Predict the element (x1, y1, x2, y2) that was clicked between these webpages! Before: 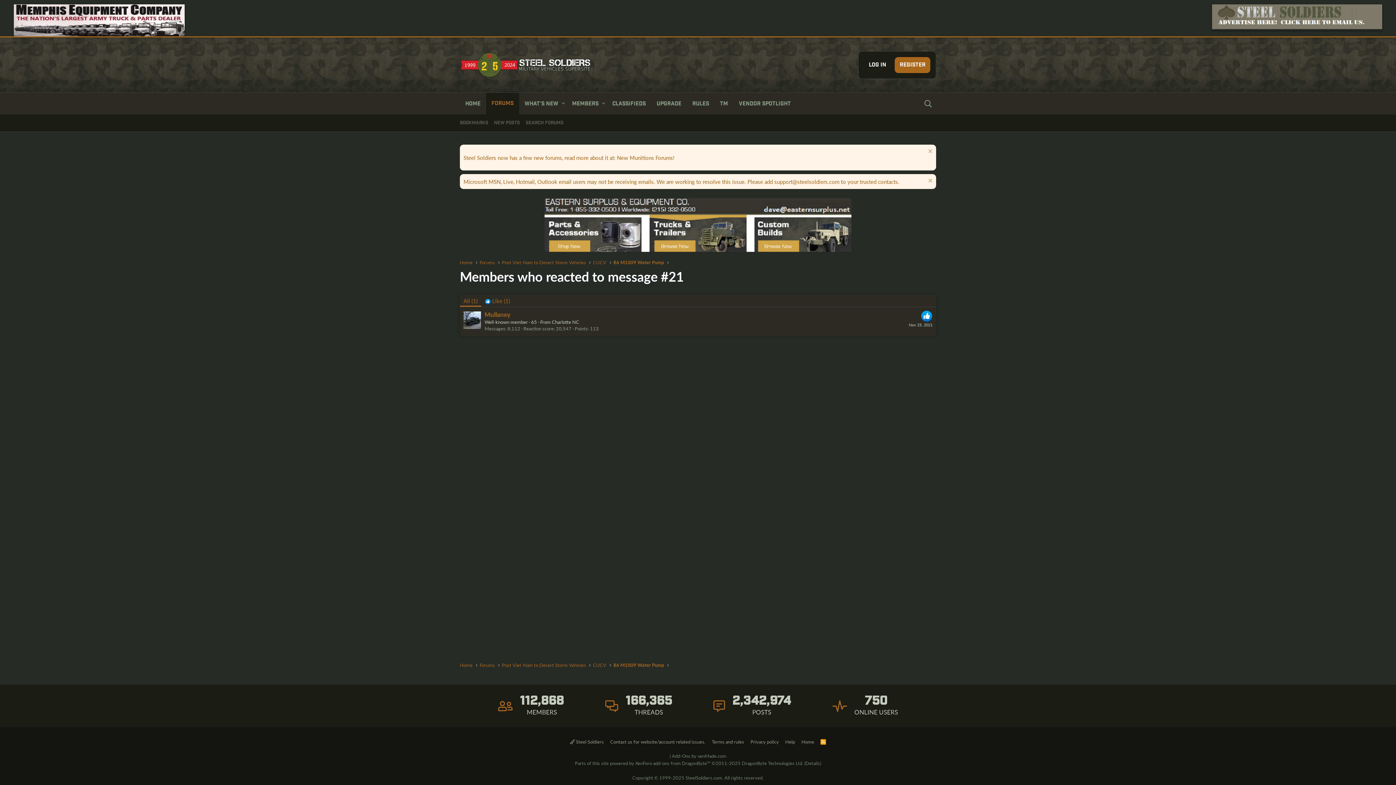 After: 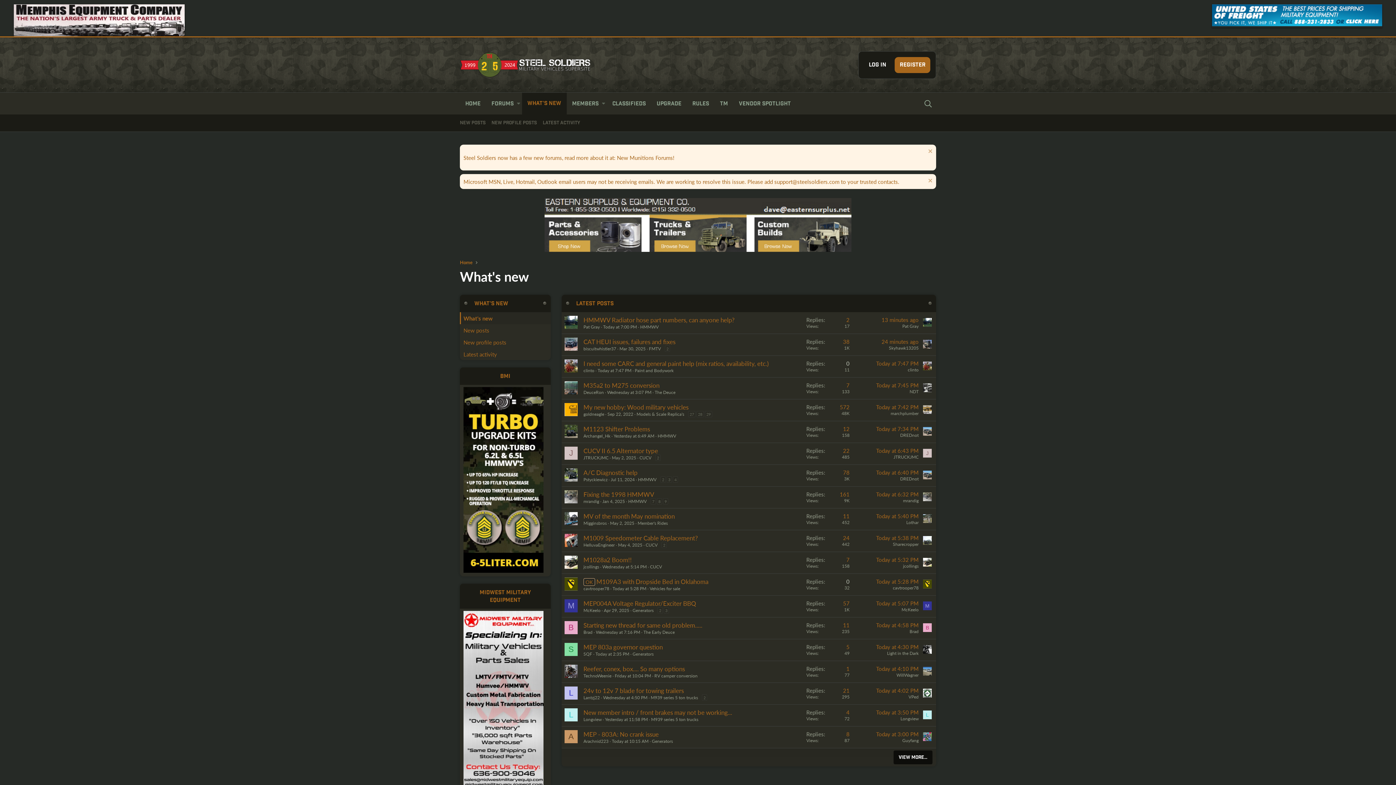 Action: bbox: (519, 93, 559, 114) label: What's new